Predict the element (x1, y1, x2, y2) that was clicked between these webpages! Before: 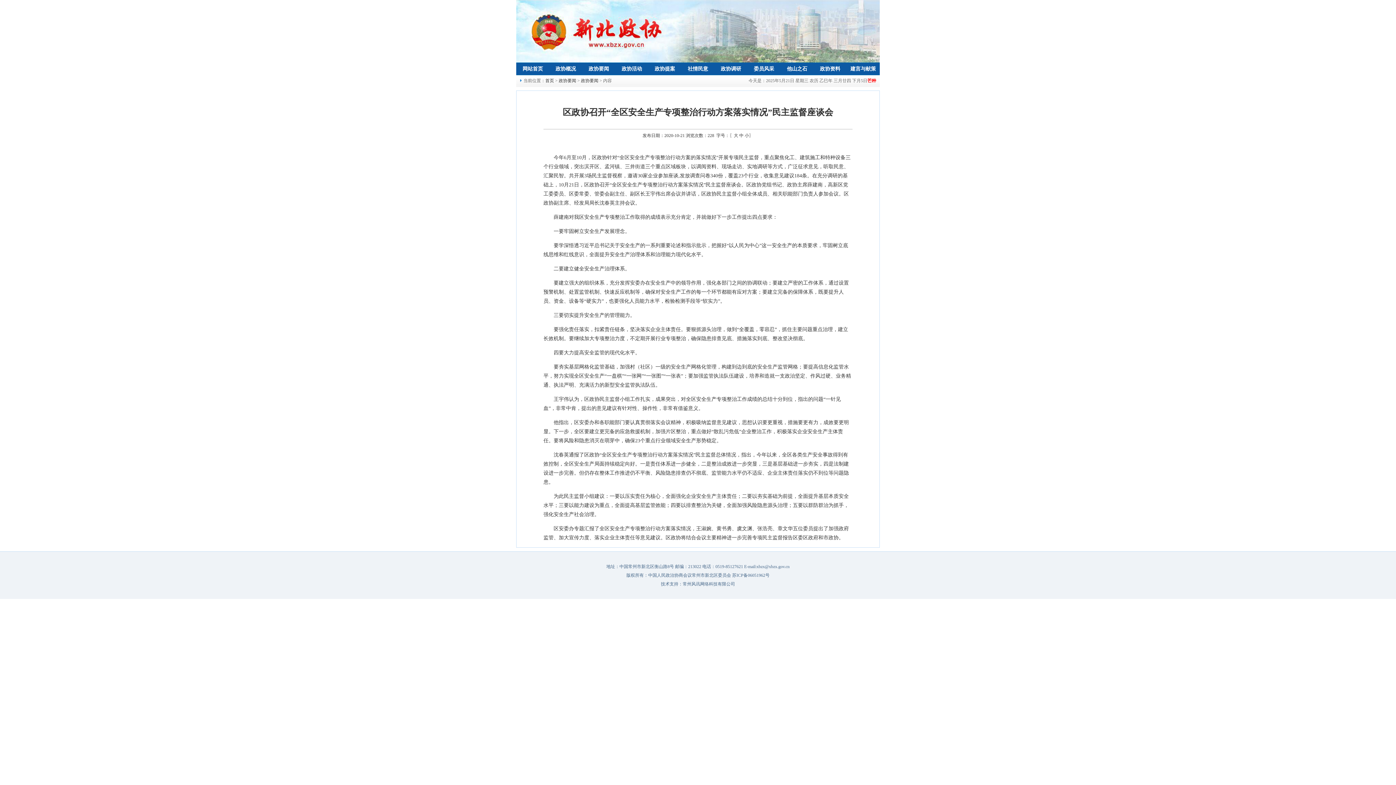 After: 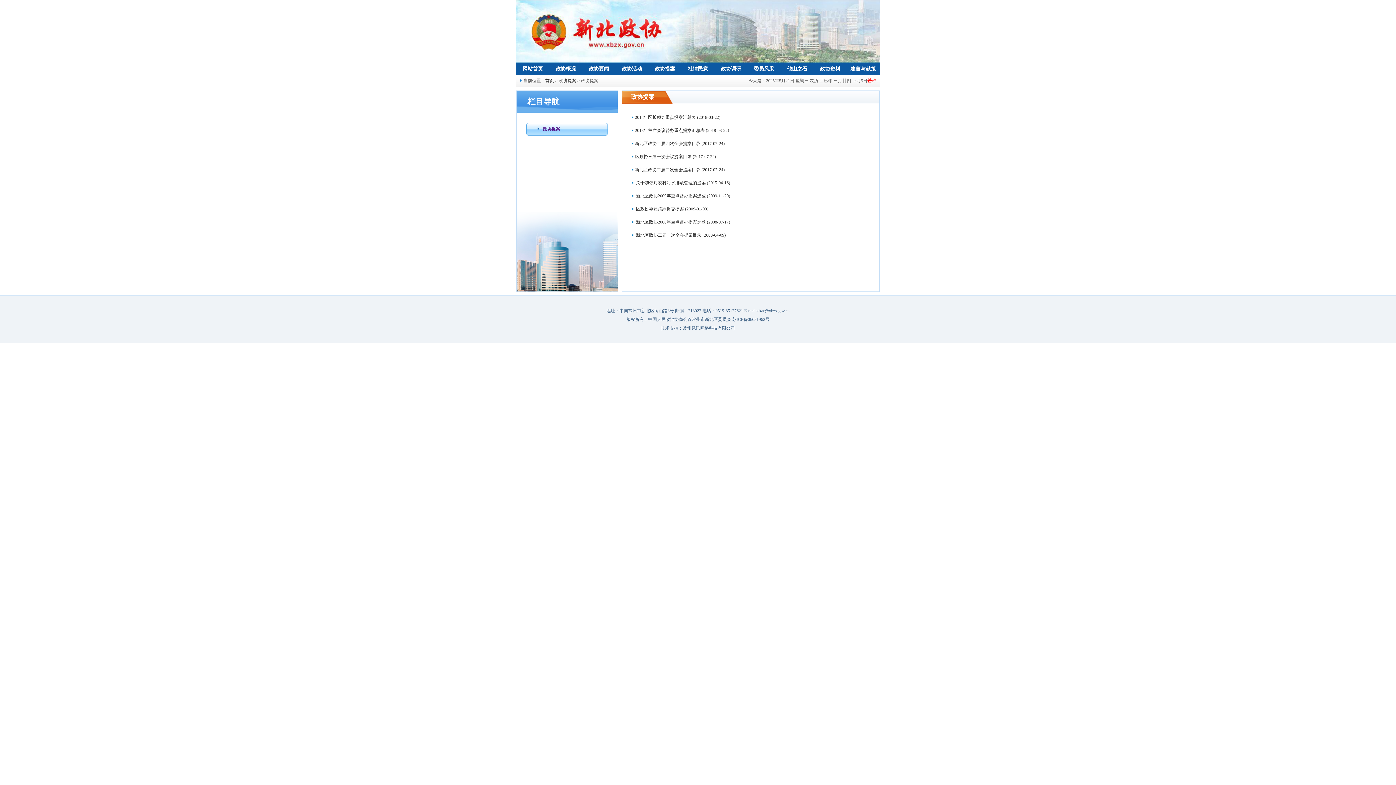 Action: bbox: (648, 62, 681, 75) label: 政协提案